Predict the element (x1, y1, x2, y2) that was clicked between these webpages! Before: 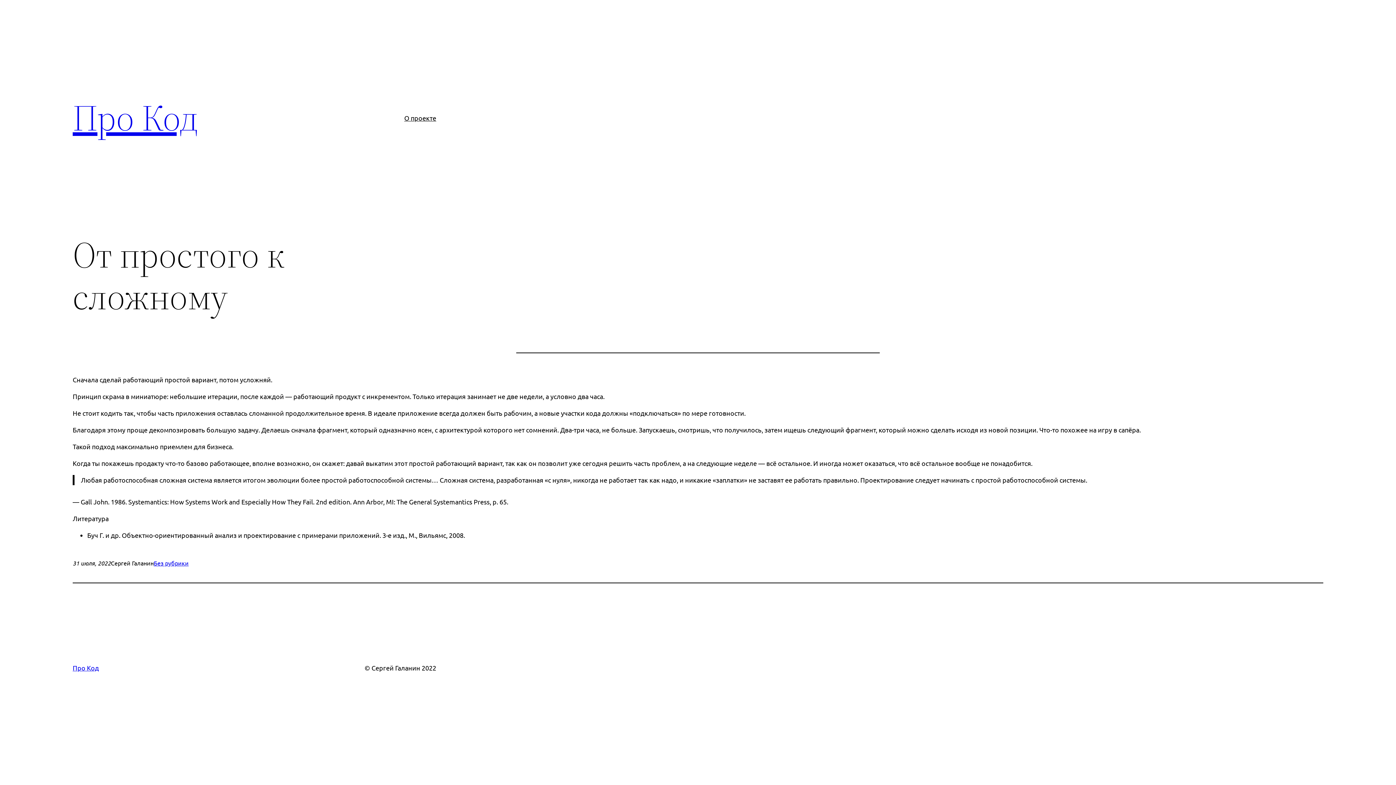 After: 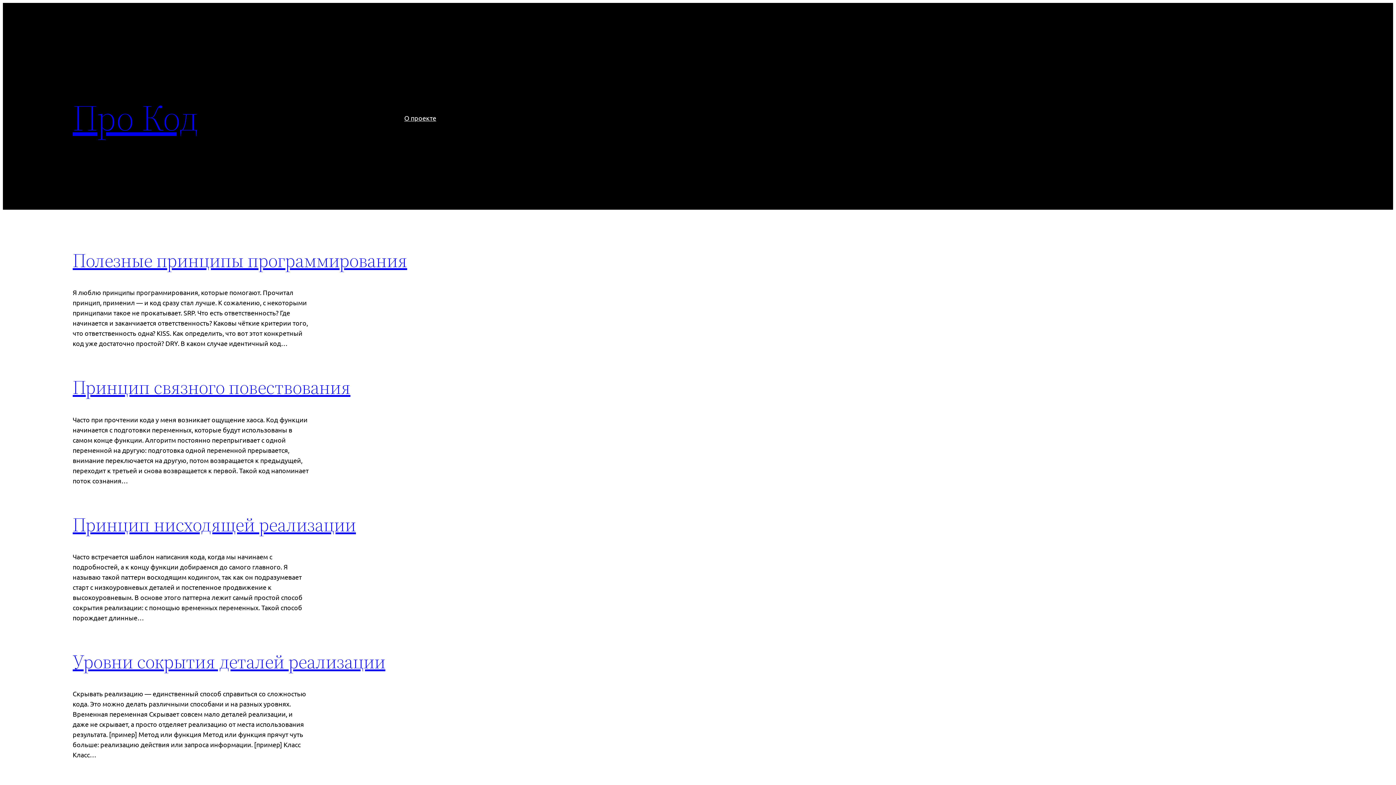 Action: label: Про Код bbox: (72, 92, 198, 142)